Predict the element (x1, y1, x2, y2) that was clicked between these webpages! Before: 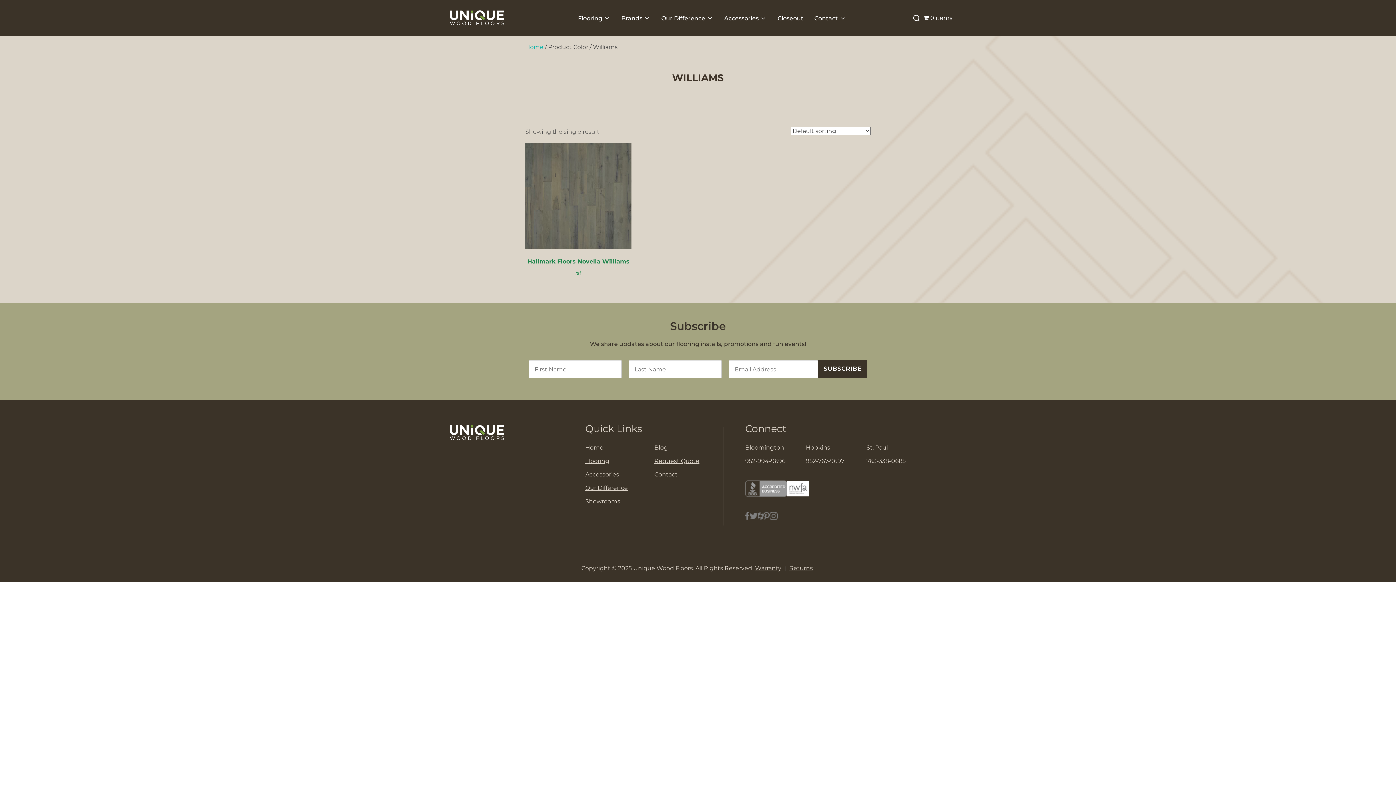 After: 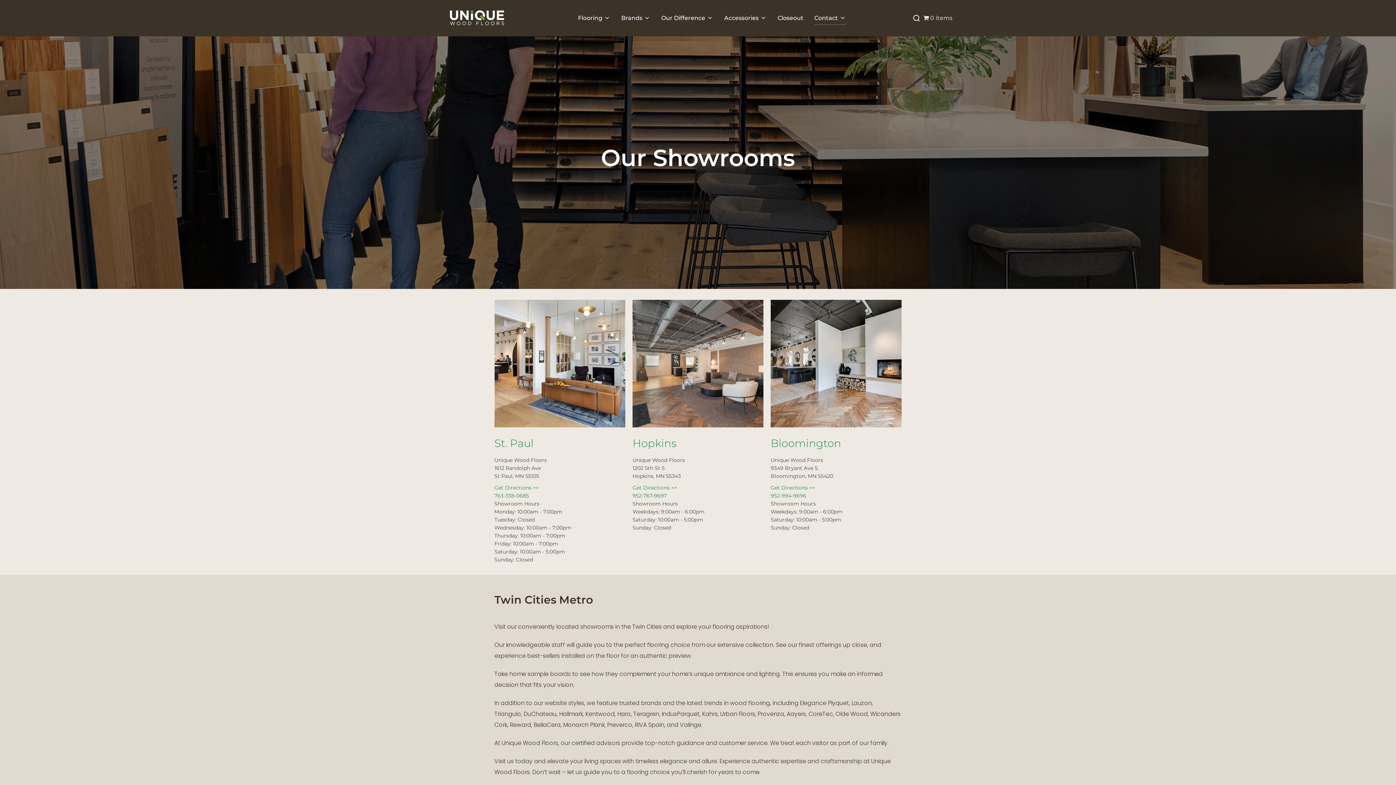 Action: bbox: (585, 498, 620, 505) label: Showrooms